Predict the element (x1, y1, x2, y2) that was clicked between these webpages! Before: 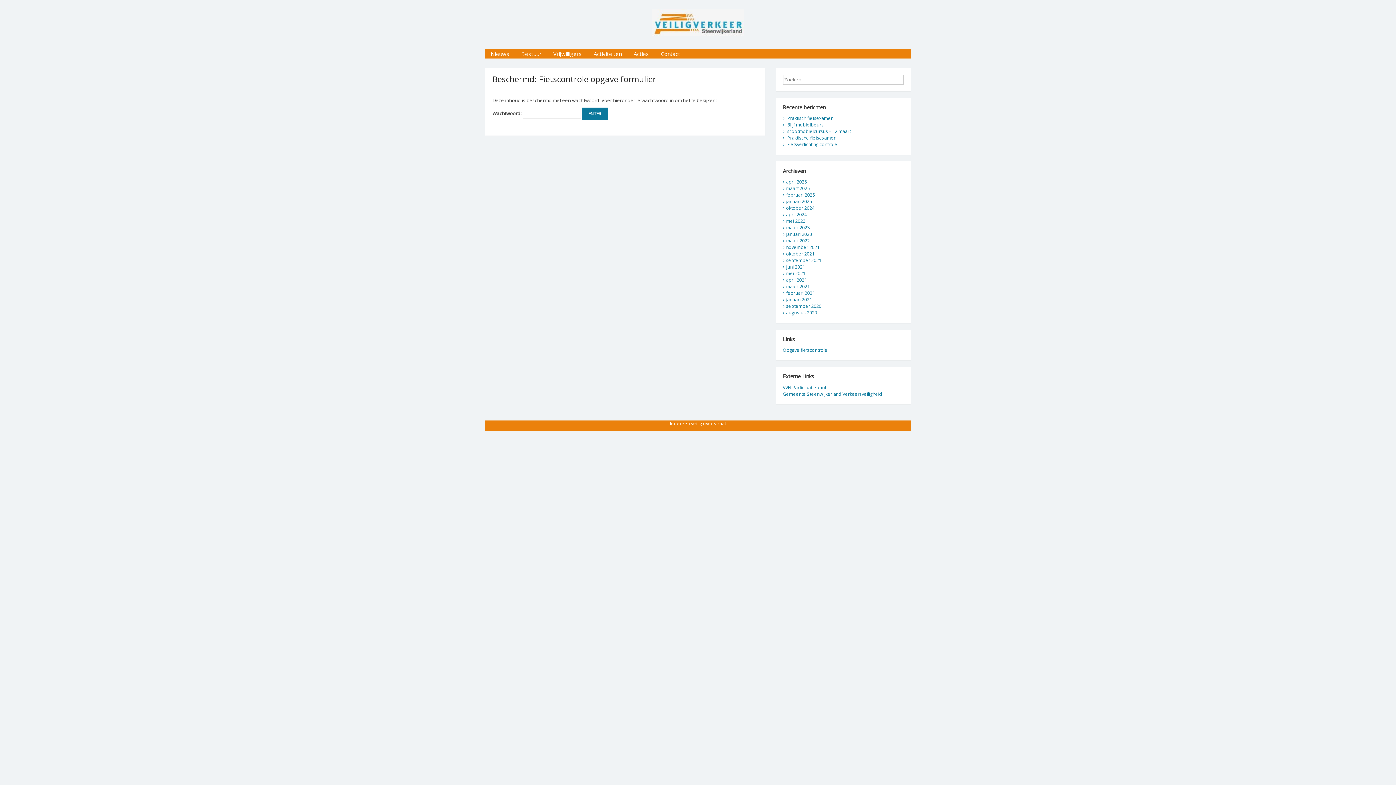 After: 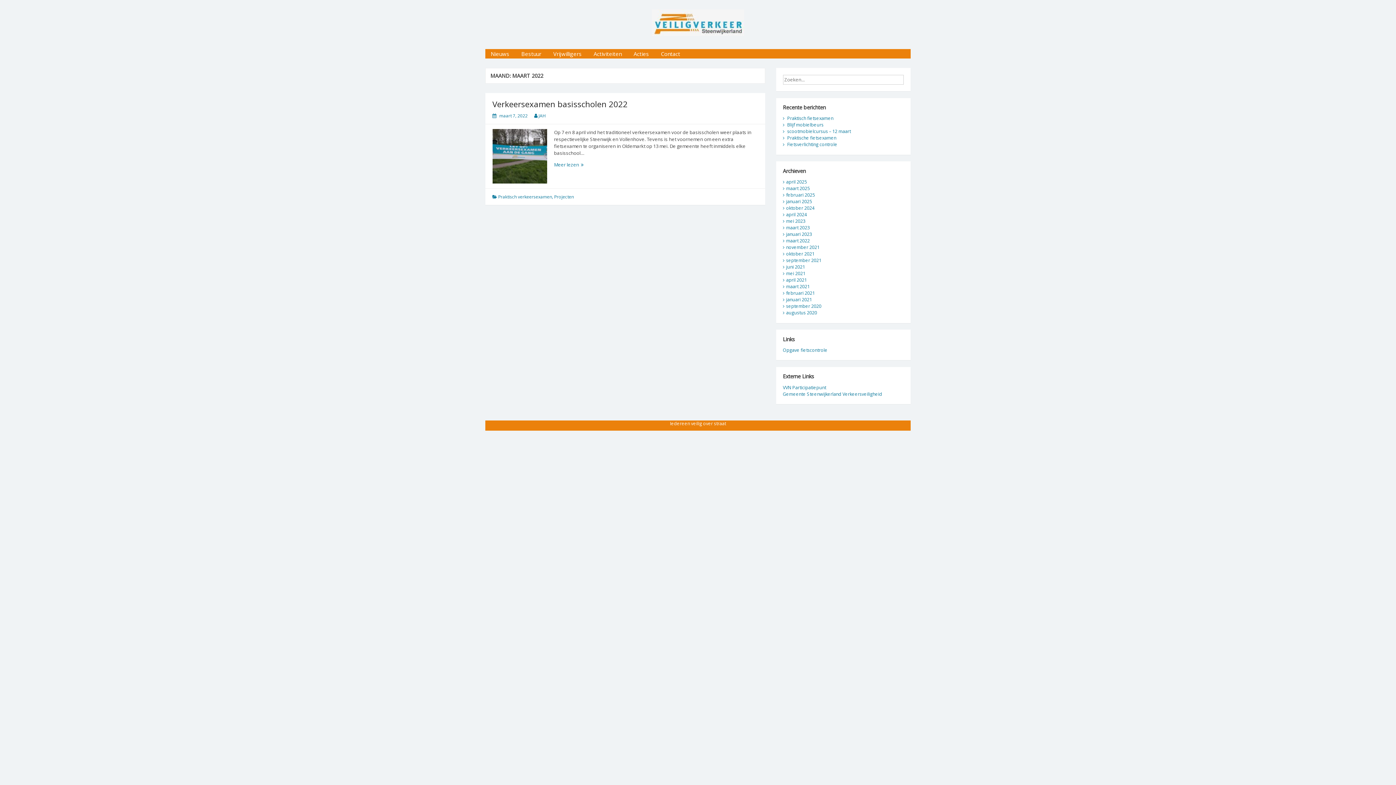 Action: label: maart 2022 bbox: (786, 237, 810, 244)